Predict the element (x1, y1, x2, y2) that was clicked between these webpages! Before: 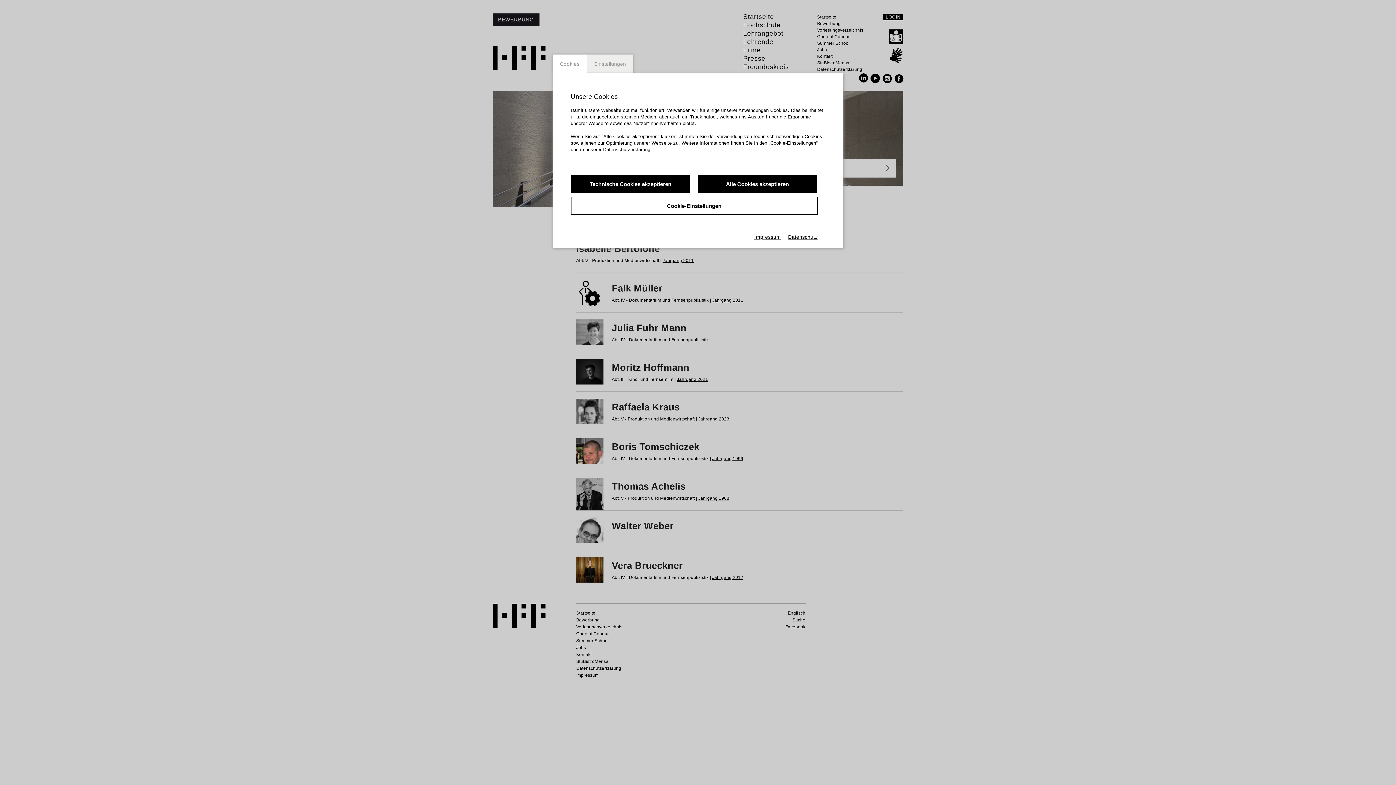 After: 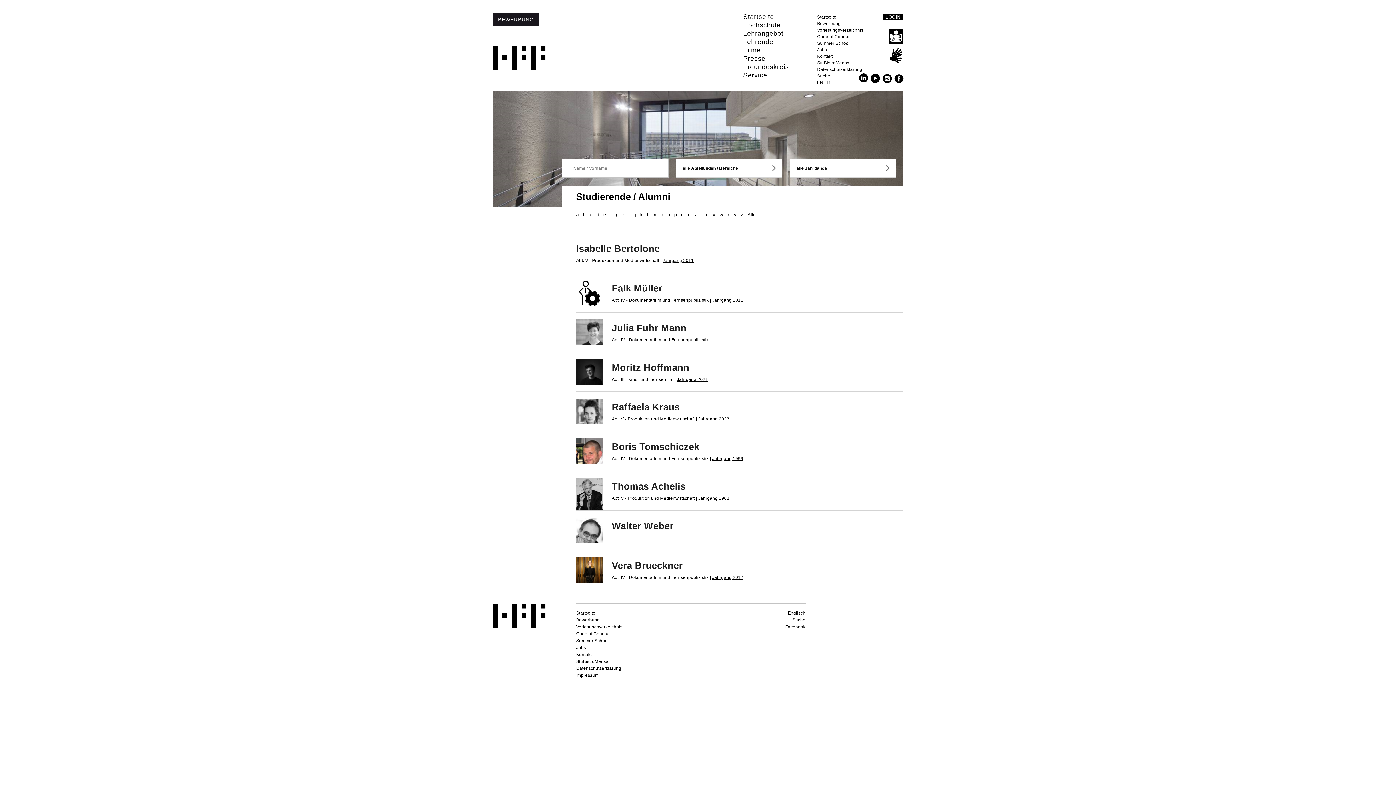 Action: label: Technische Cookies akzeptieren bbox: (570, 174, 690, 193)